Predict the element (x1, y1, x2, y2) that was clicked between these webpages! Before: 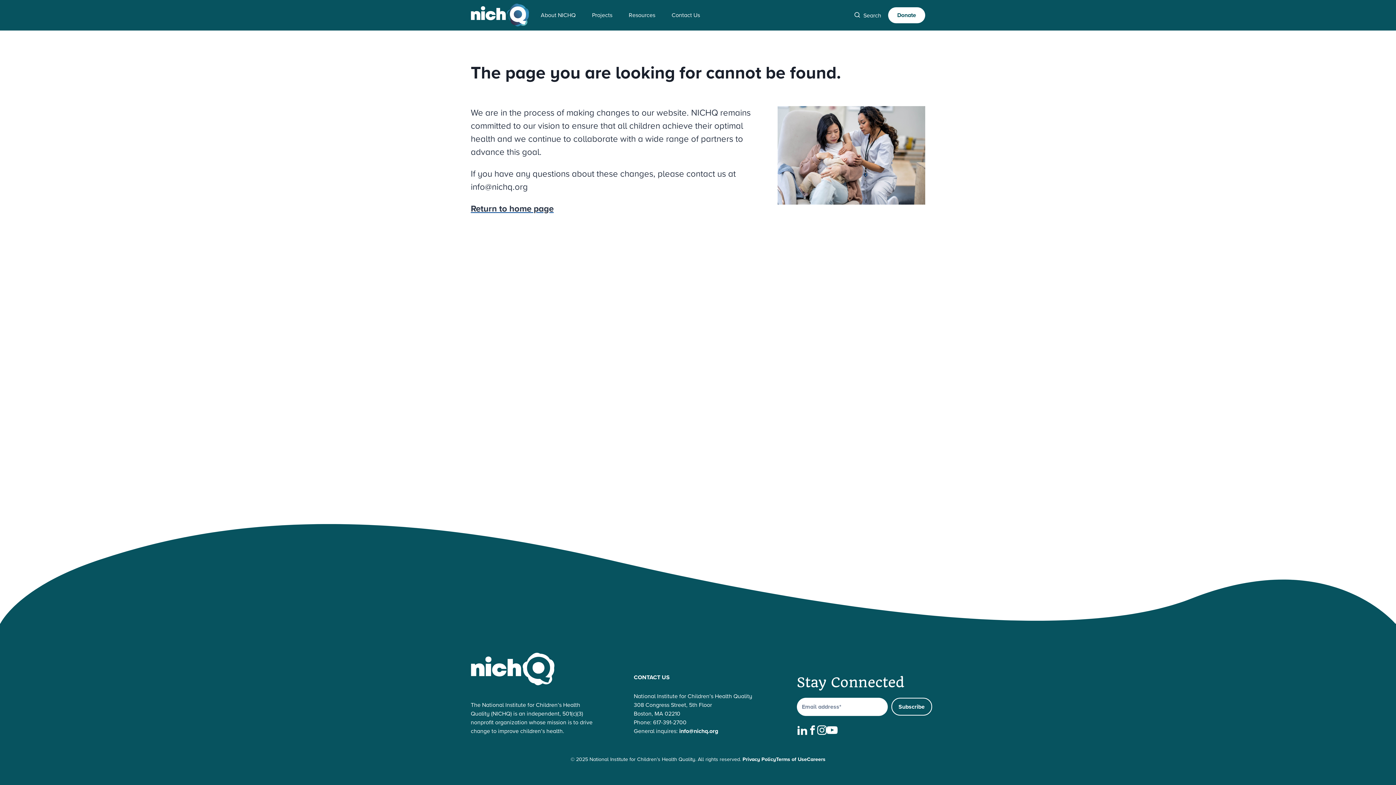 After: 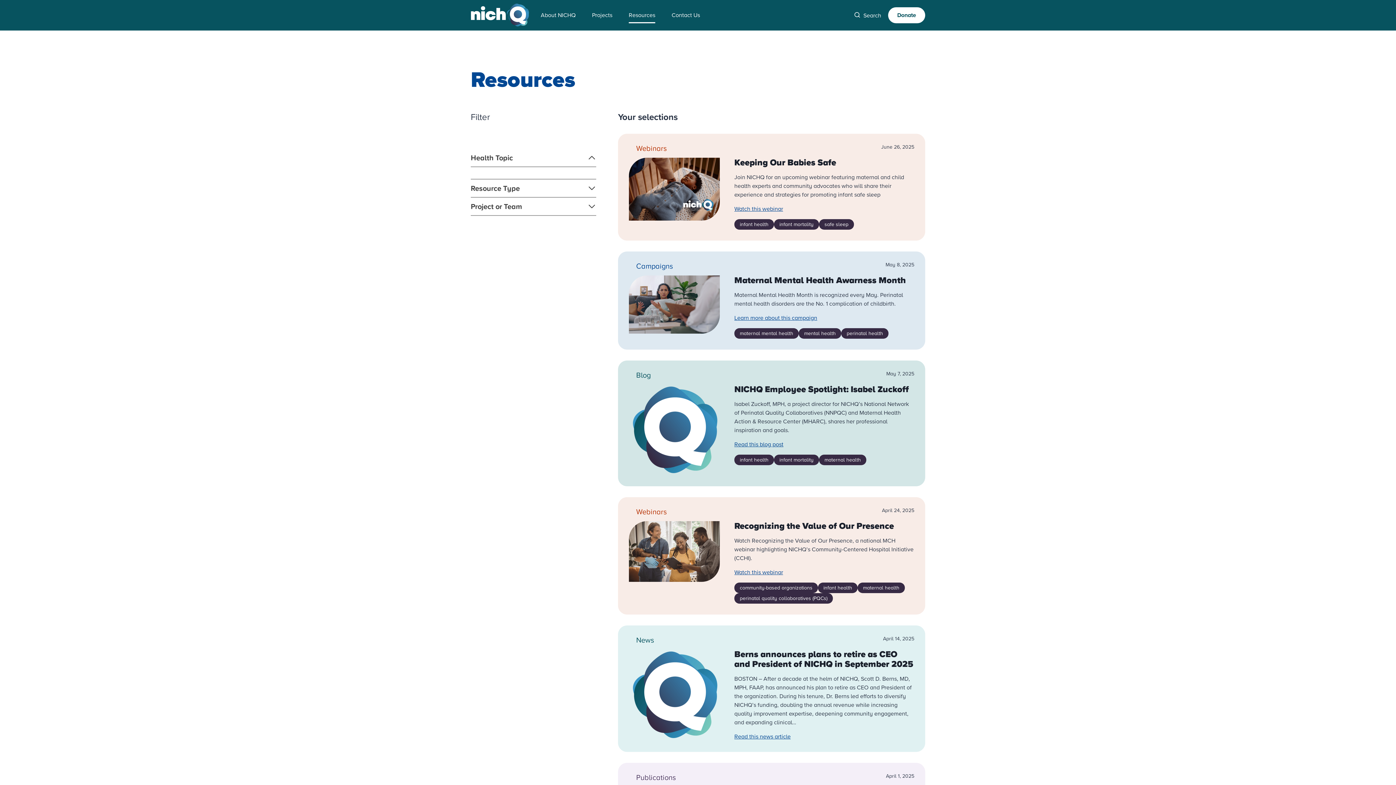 Action: label: Resources bbox: (620, 0, 663, 30)